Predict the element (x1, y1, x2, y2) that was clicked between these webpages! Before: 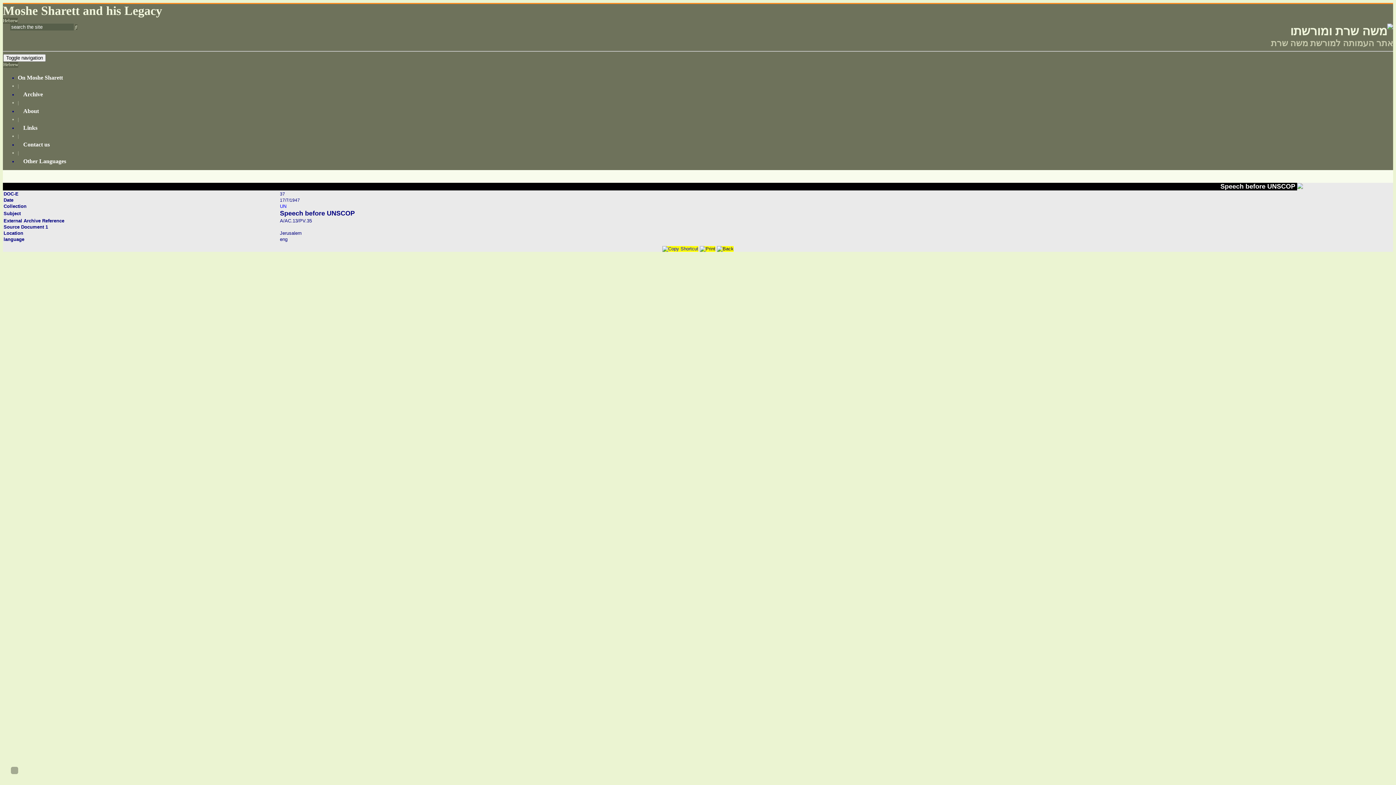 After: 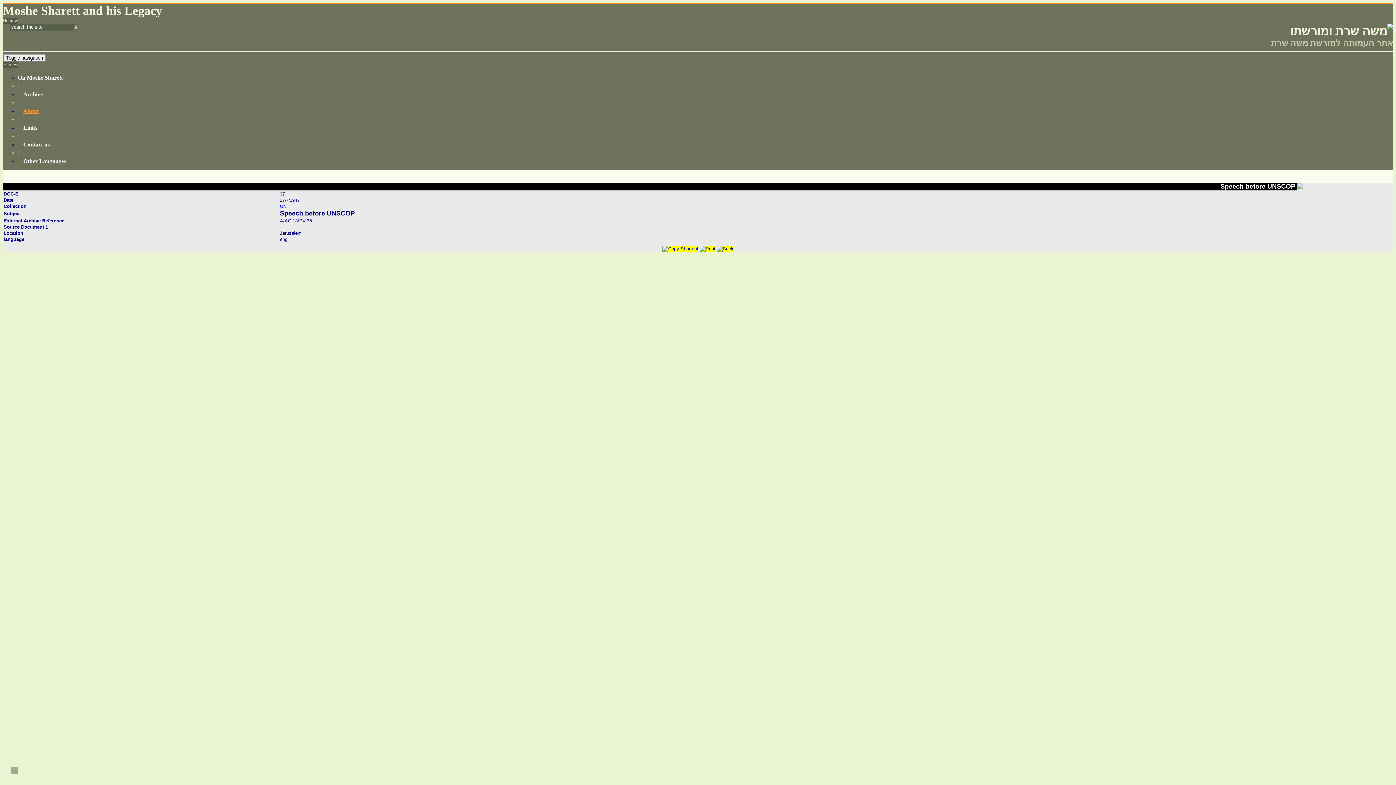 Action: label: About
 bbox: (17, 107, 1393, 114)